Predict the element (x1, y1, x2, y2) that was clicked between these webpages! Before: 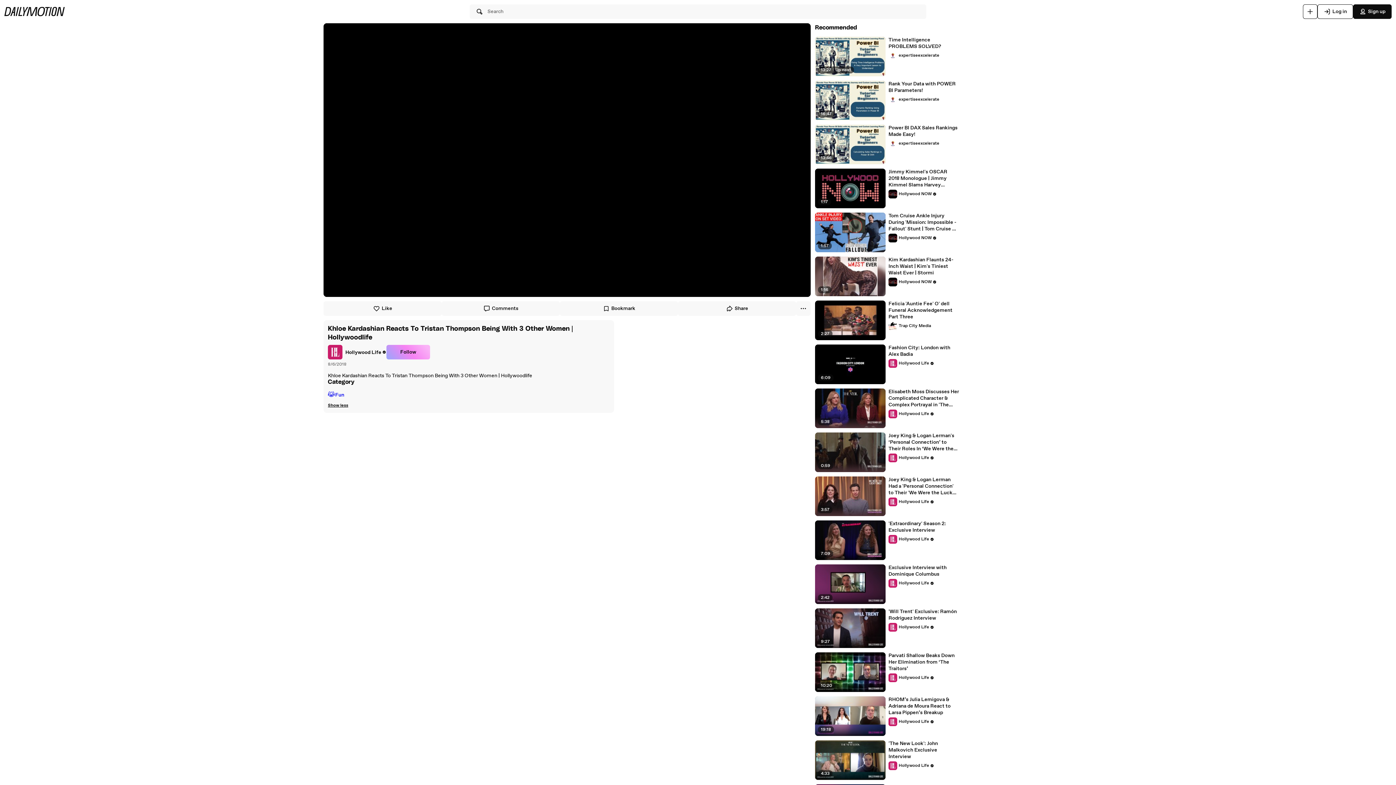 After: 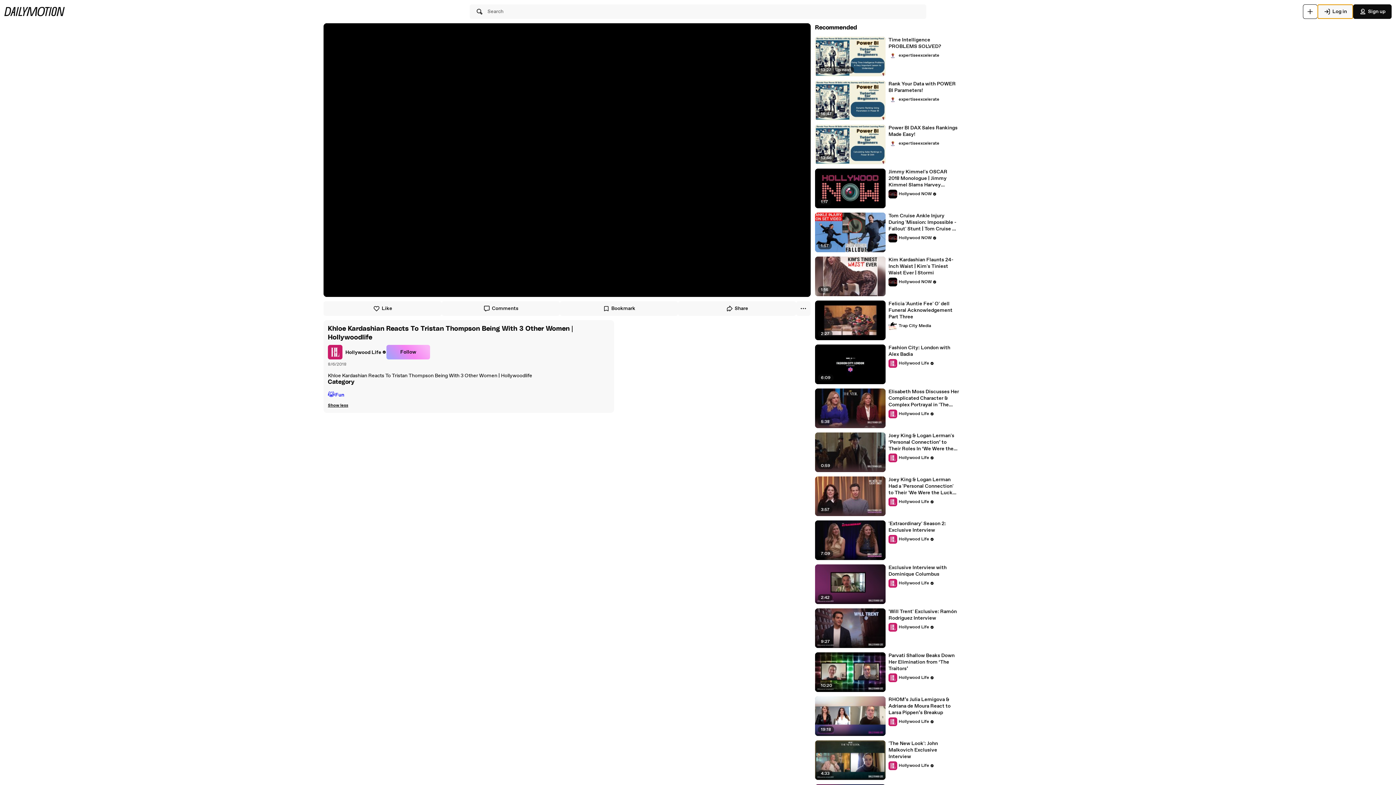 Action: bbox: (1317, 4, 1353, 18) label: Log in